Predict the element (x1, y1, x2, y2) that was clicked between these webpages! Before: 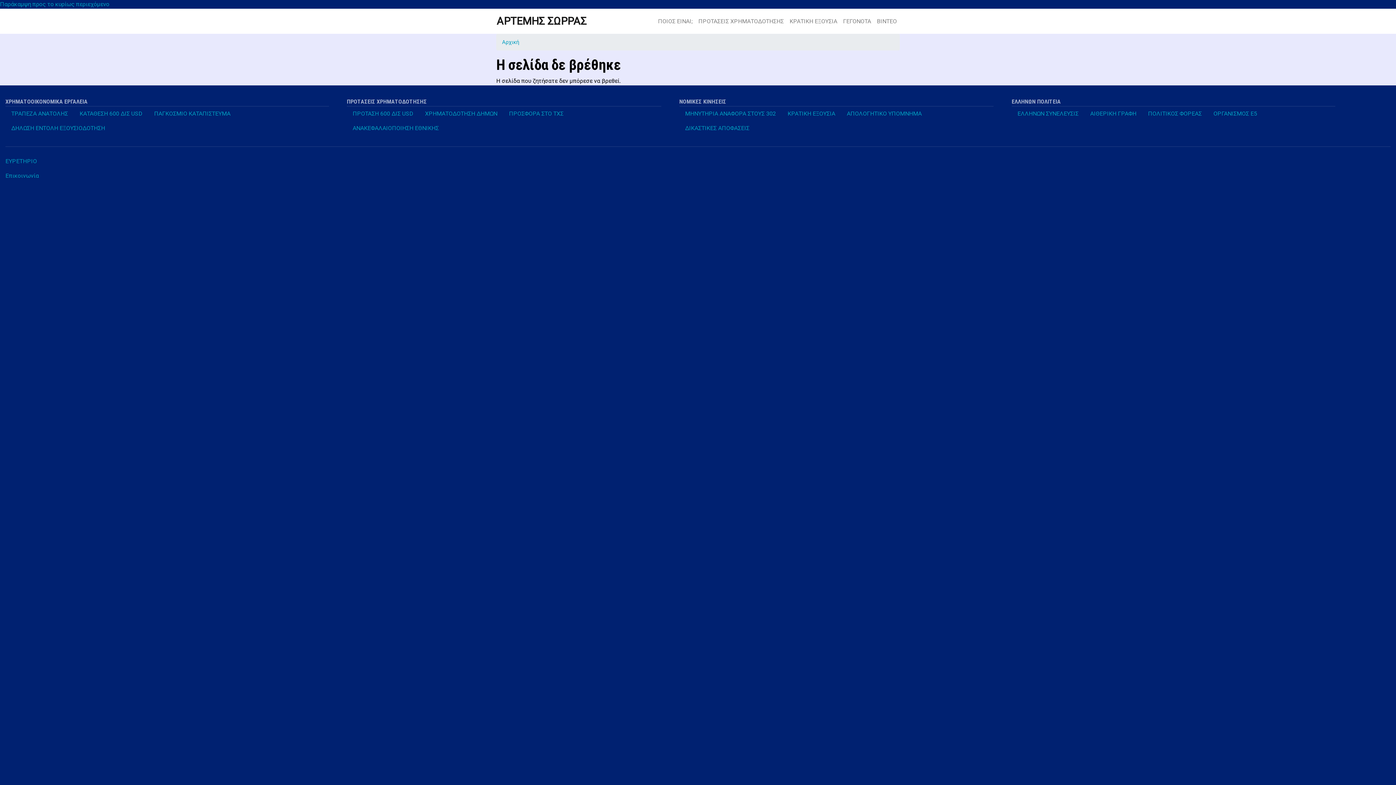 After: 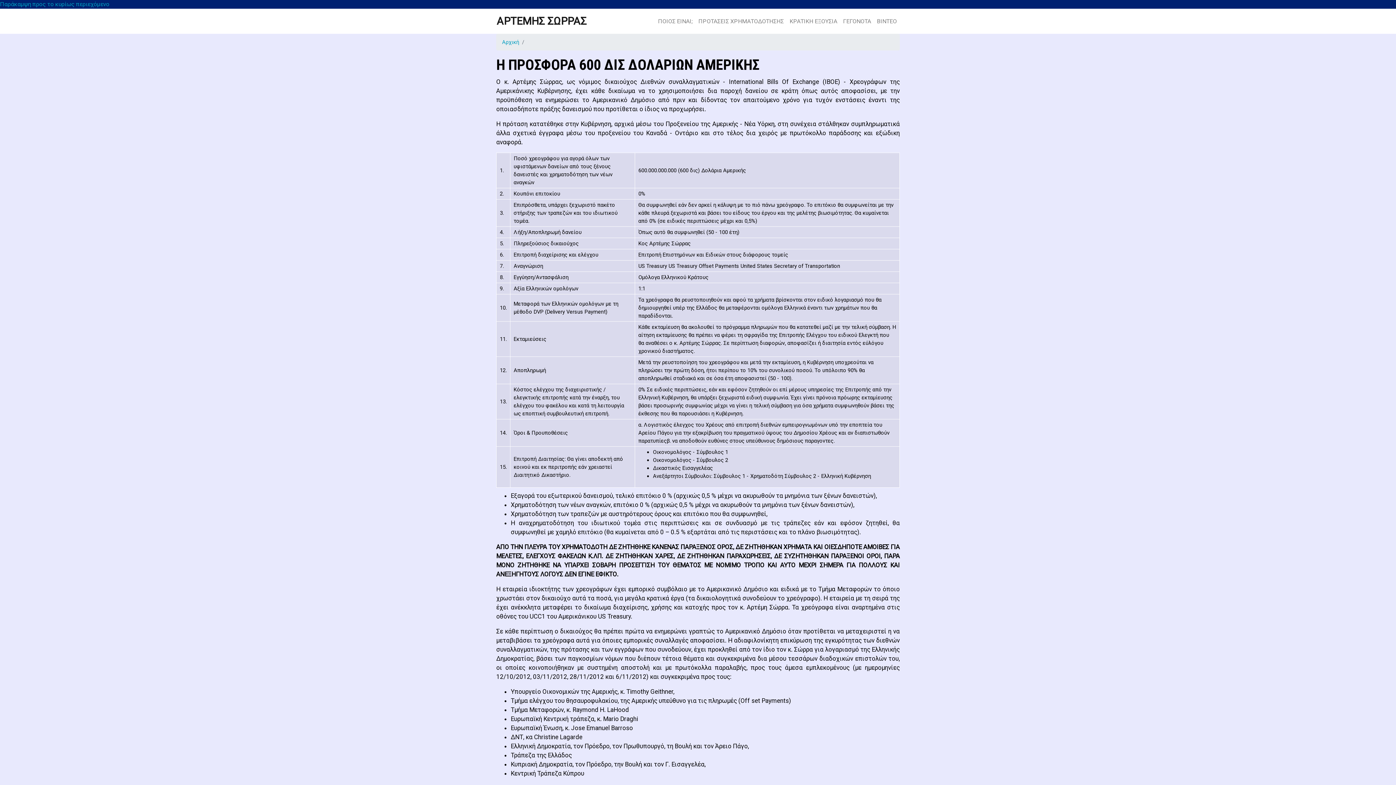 Action: bbox: (73, 106, 148, 121) label: ΚΑΤΑΘΕΣΗ 600 ΔΙΣ USD